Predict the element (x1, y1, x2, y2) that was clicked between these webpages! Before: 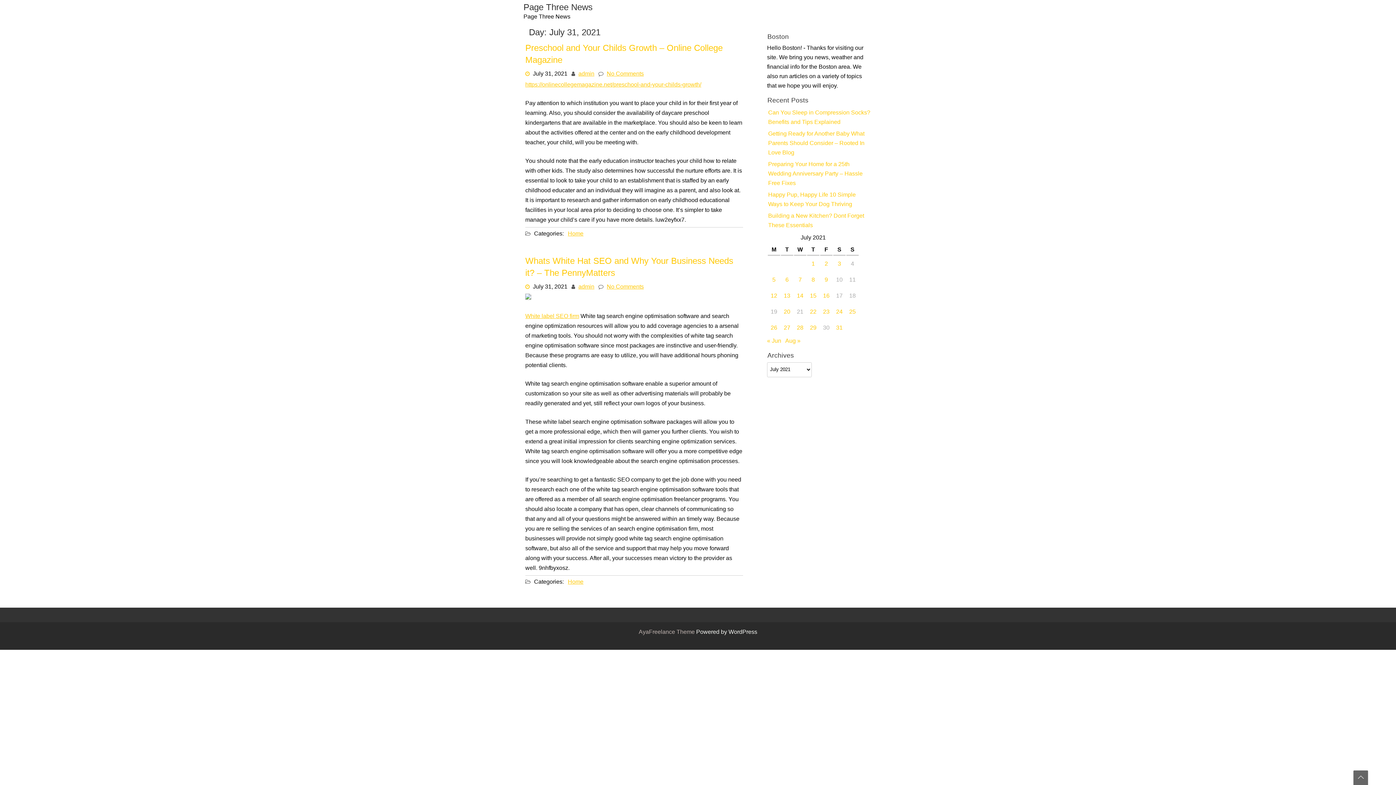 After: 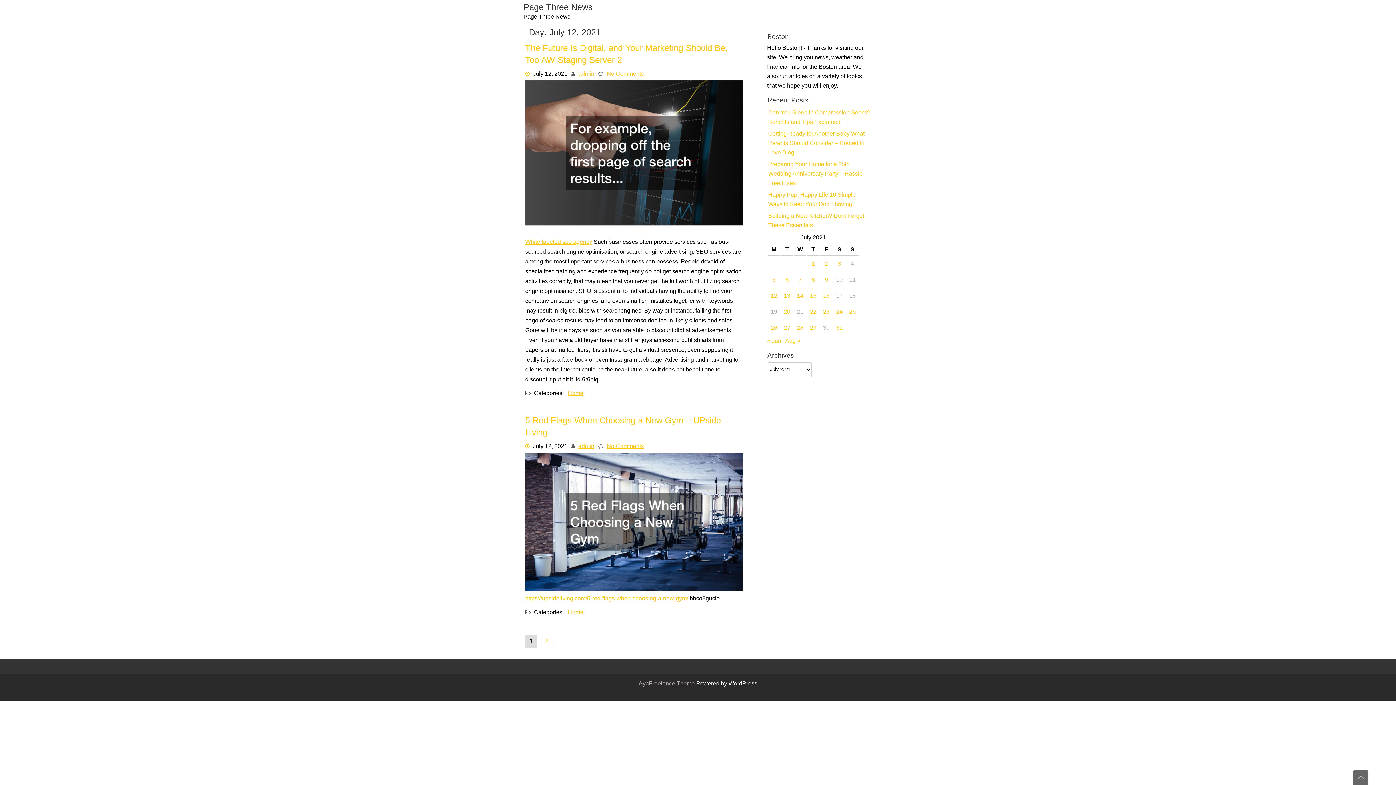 Action: bbox: (770, 291, 777, 301) label: Posts published on July 12, 2021